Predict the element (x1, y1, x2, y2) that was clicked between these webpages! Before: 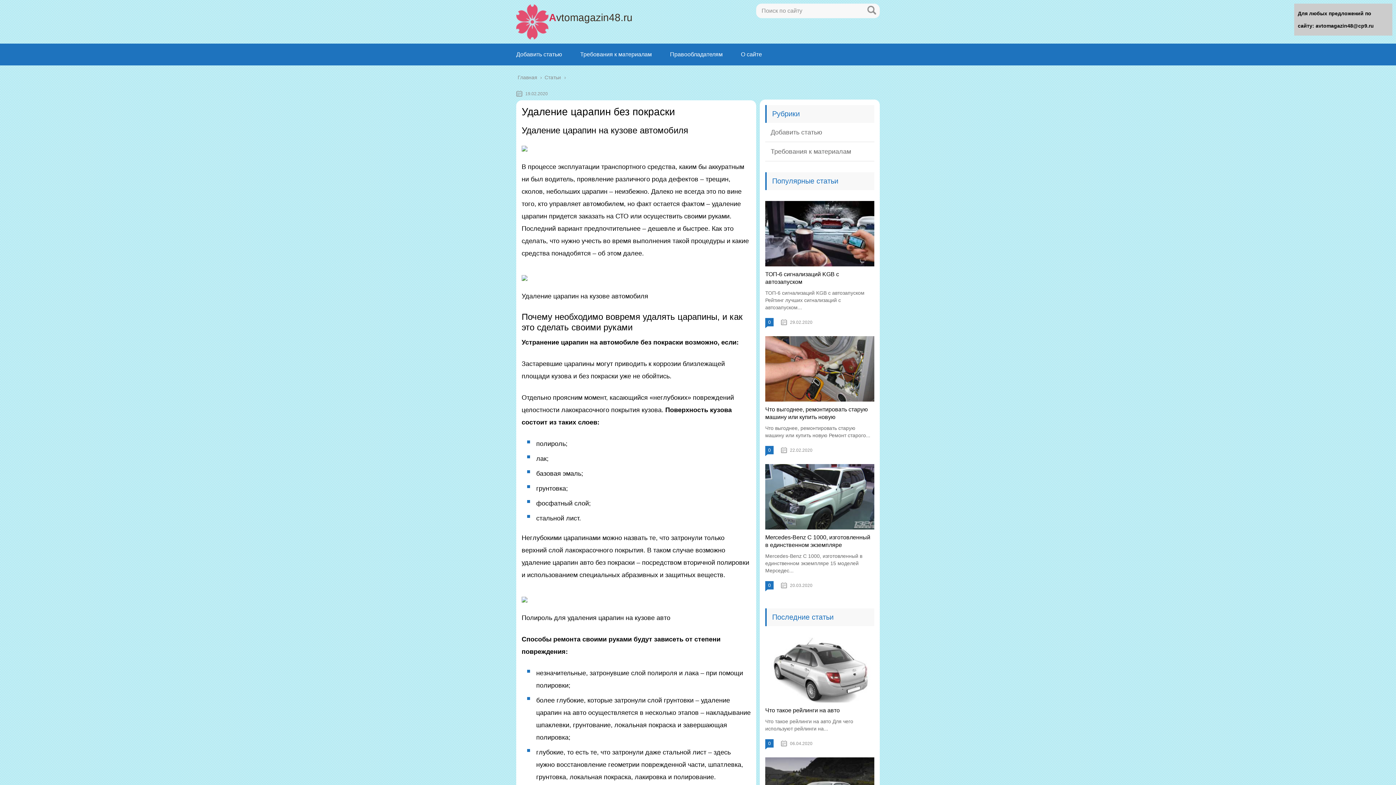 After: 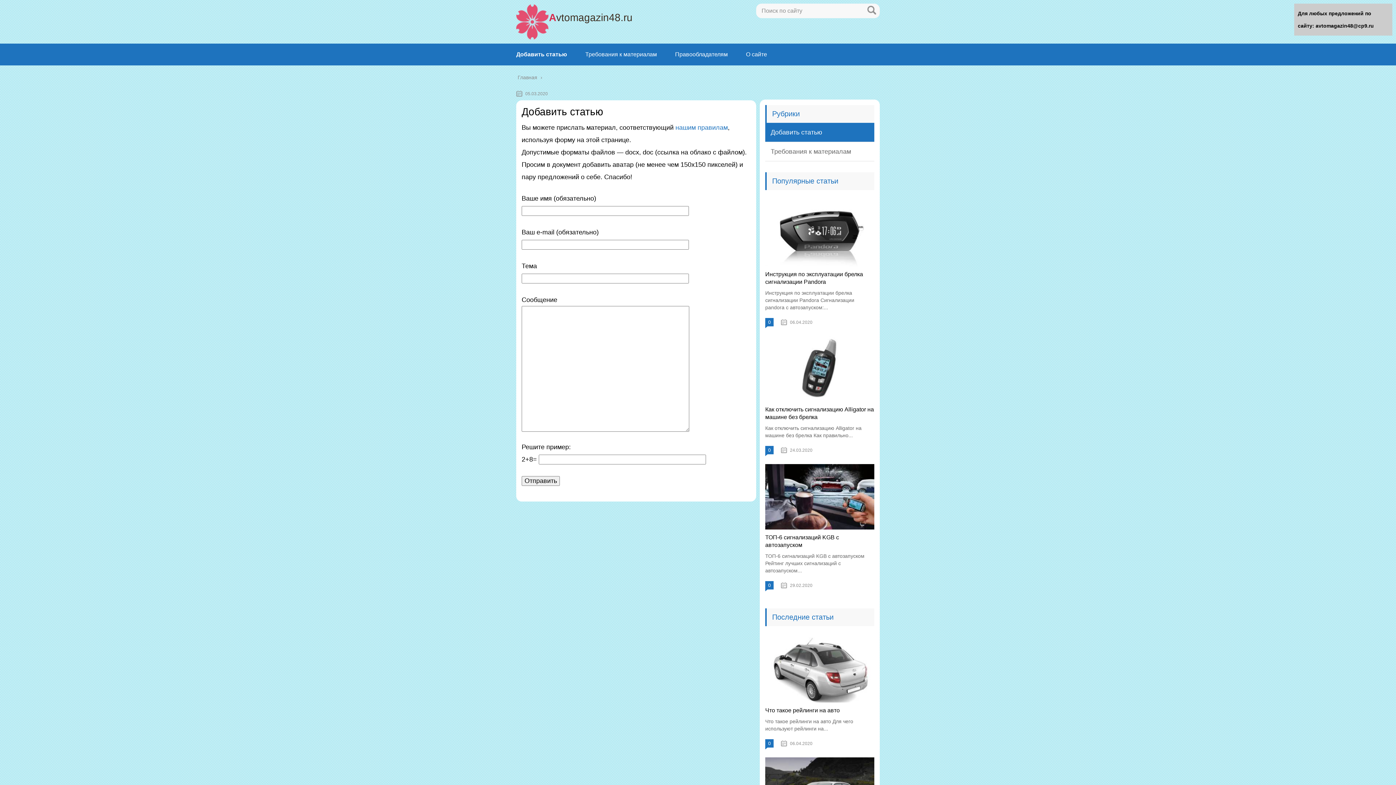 Action: label: Добавить статью bbox: (516, 51, 562, 57)